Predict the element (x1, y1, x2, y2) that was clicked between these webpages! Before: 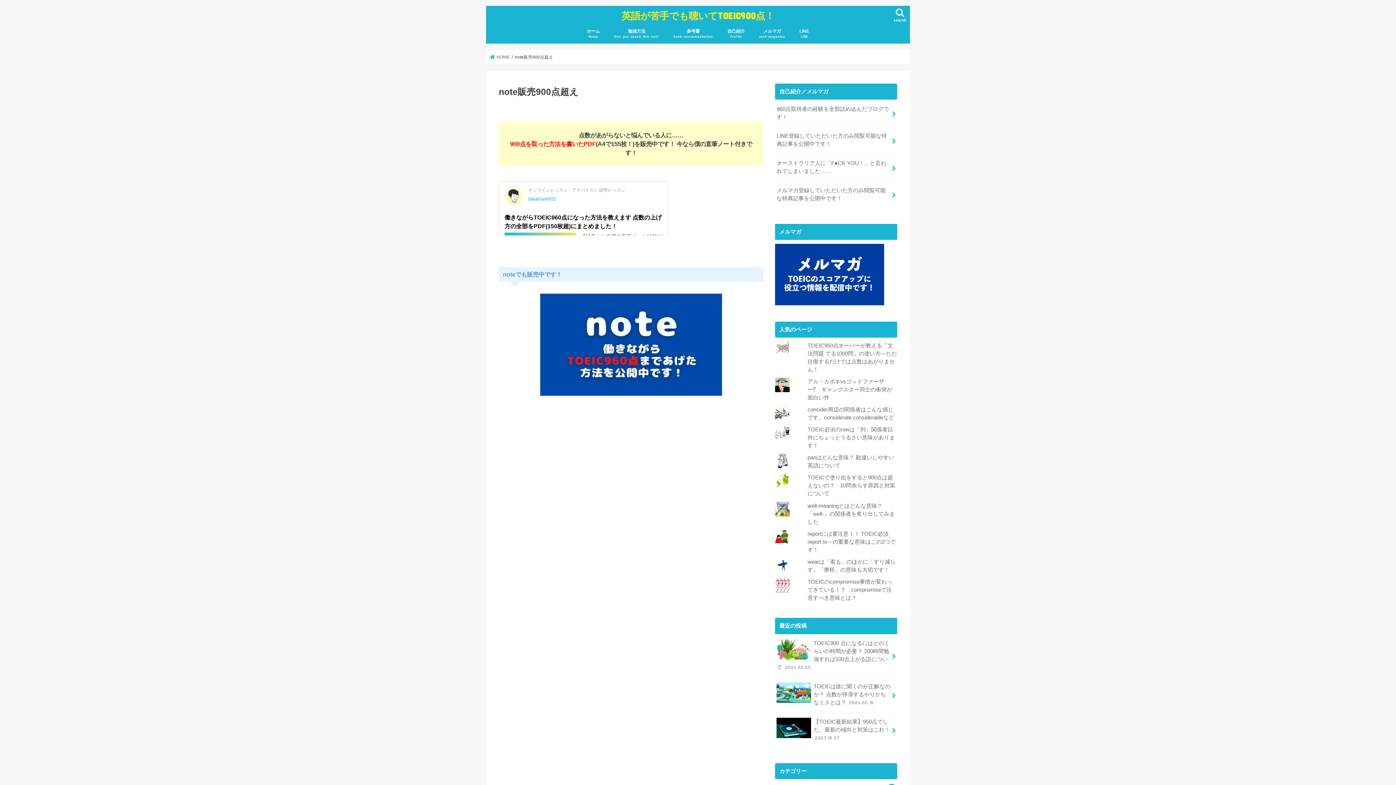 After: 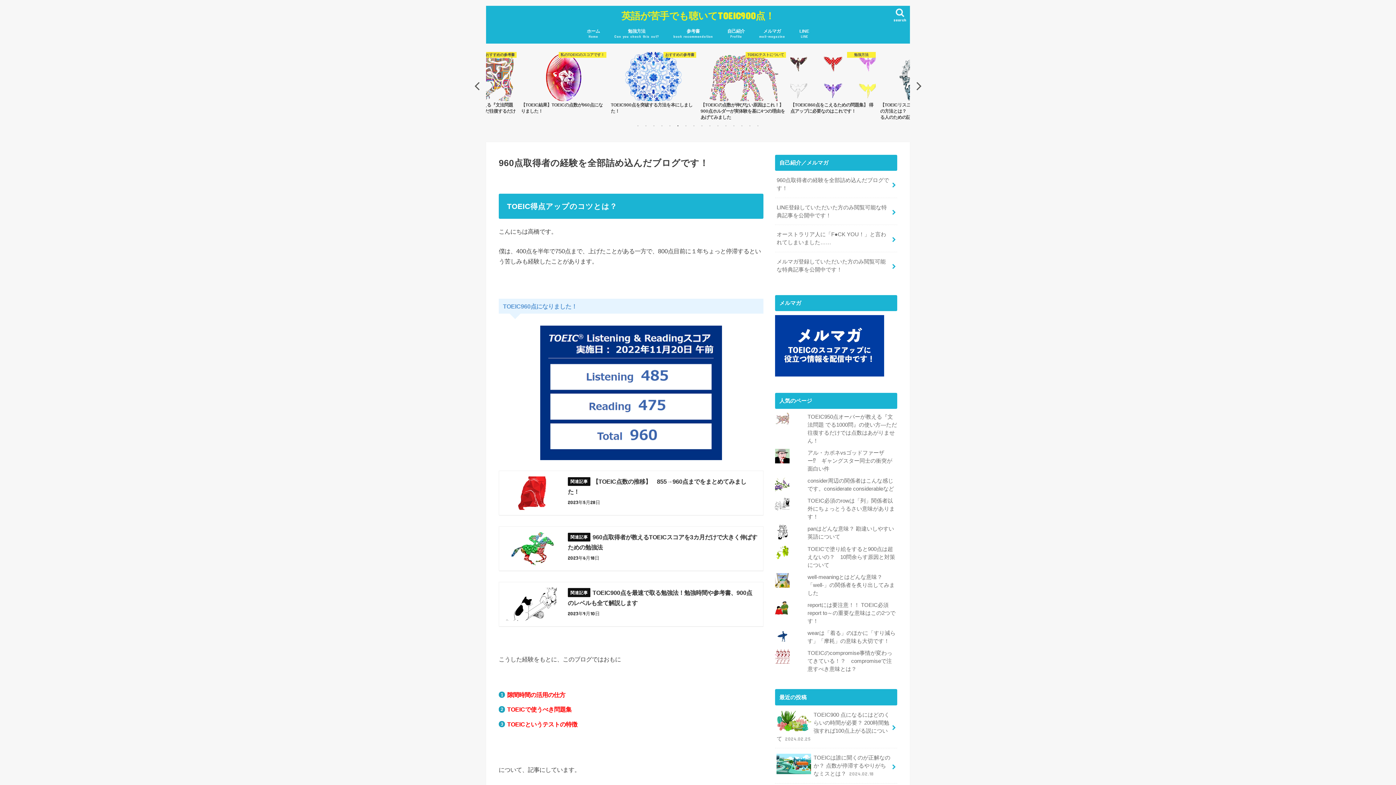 Action: bbox: (775, 99, 897, 126) label: 960点取得者の経験を全部詰め込んだブログです！